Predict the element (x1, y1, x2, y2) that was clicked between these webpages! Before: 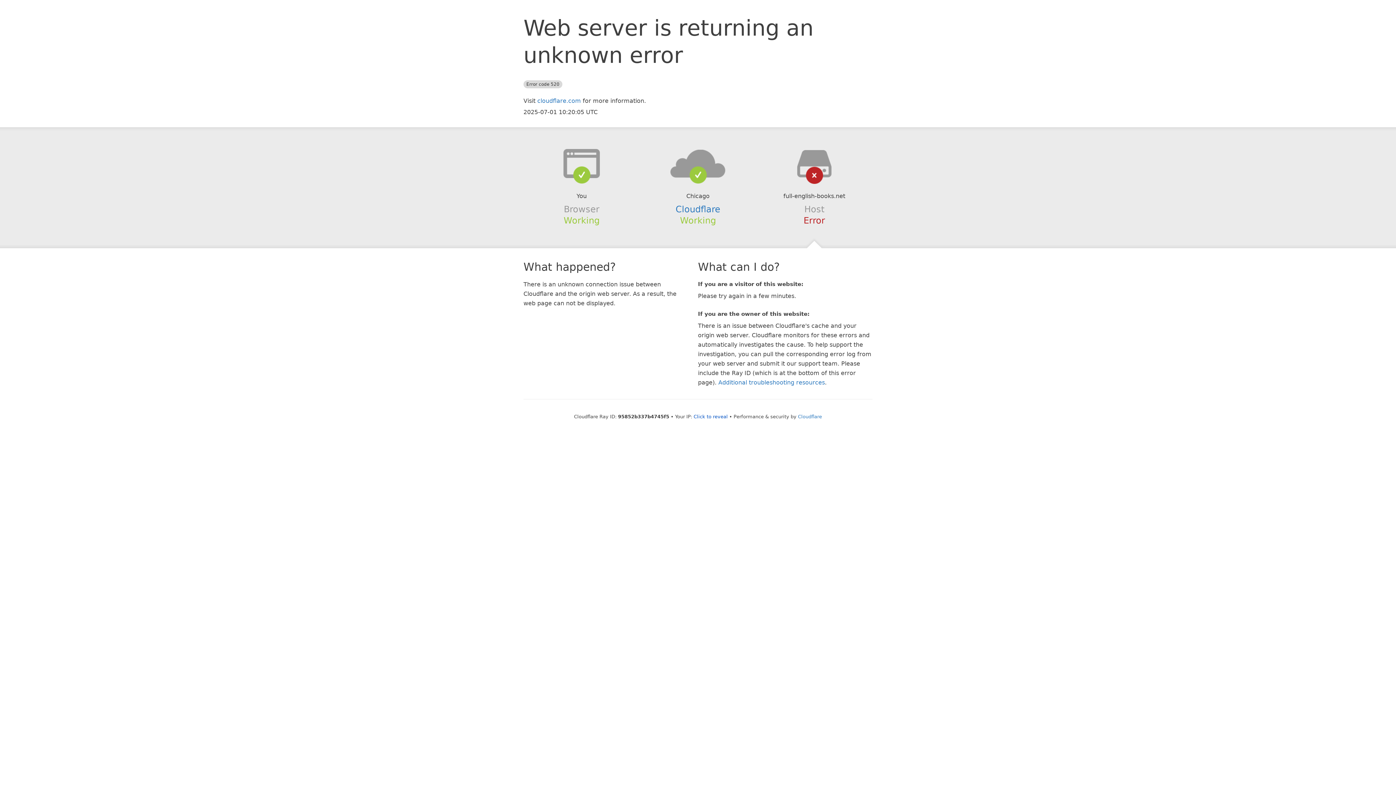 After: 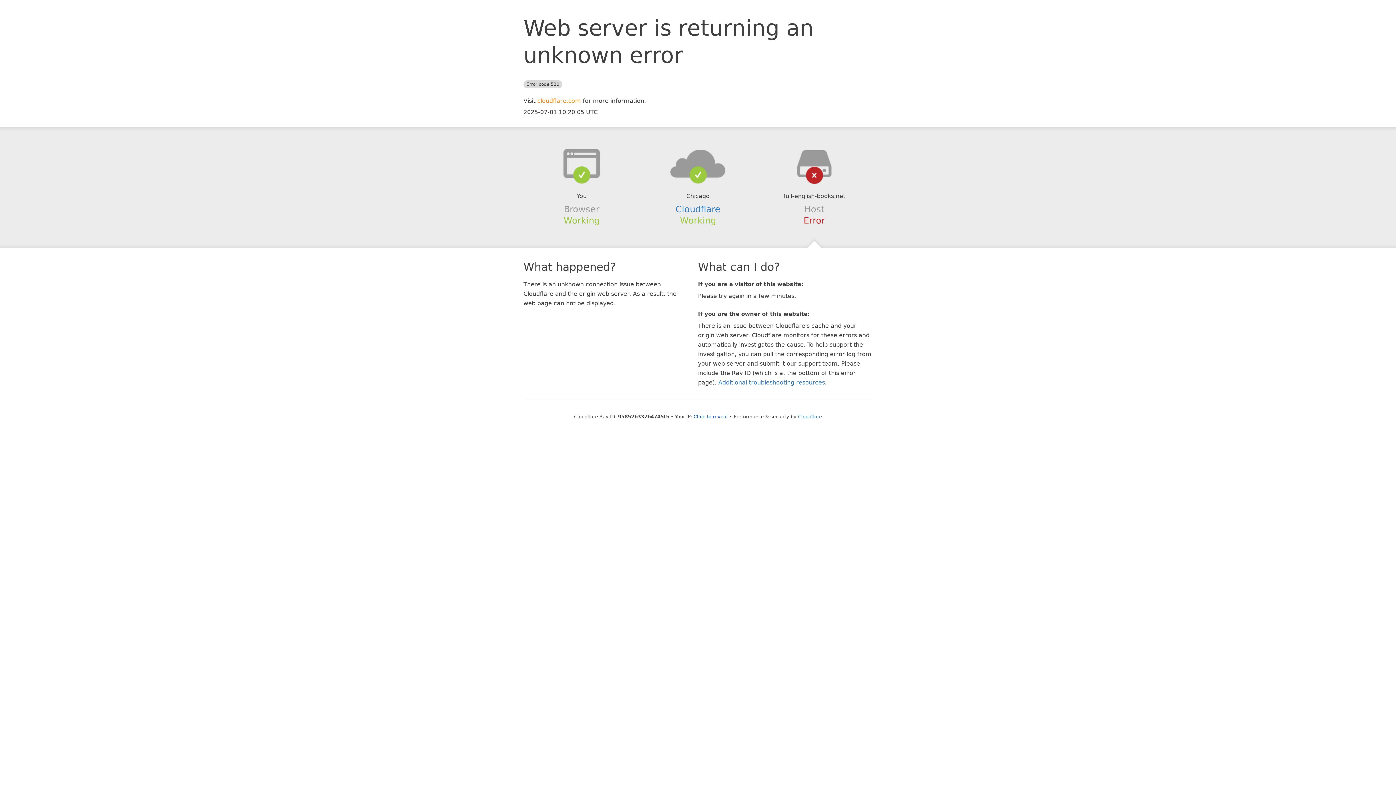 Action: label: cloudflare.com bbox: (537, 97, 581, 104)